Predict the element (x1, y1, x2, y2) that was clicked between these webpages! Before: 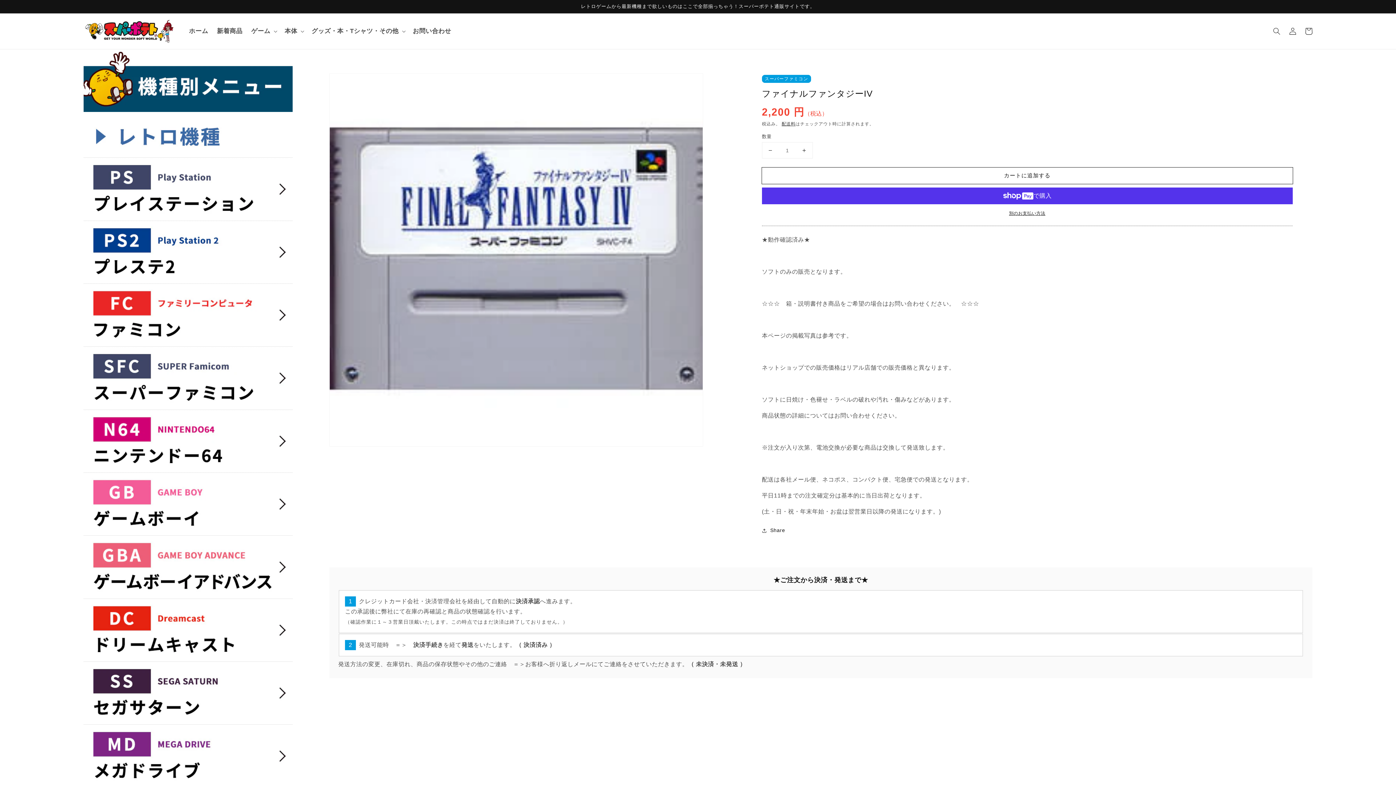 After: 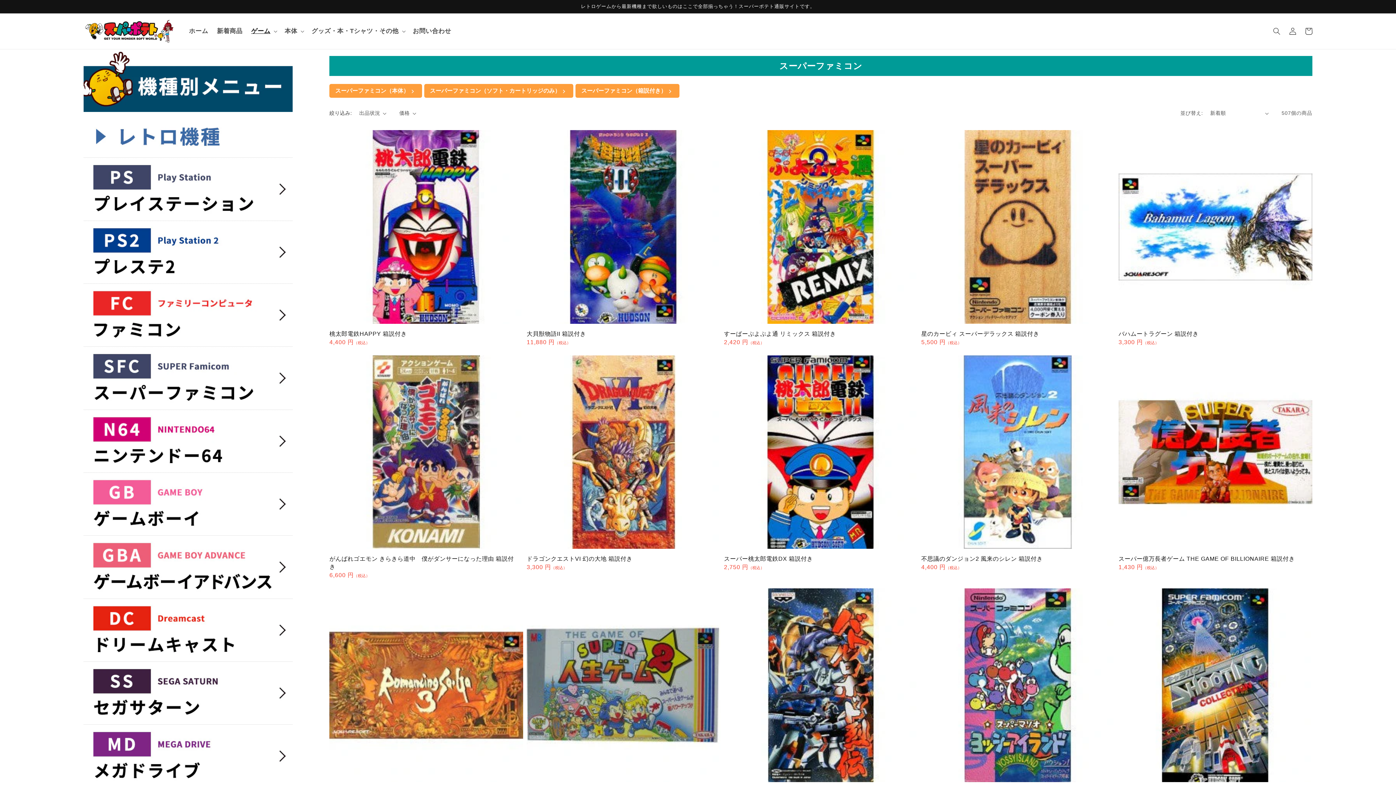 Action: bbox: (83, 346, 292, 409)